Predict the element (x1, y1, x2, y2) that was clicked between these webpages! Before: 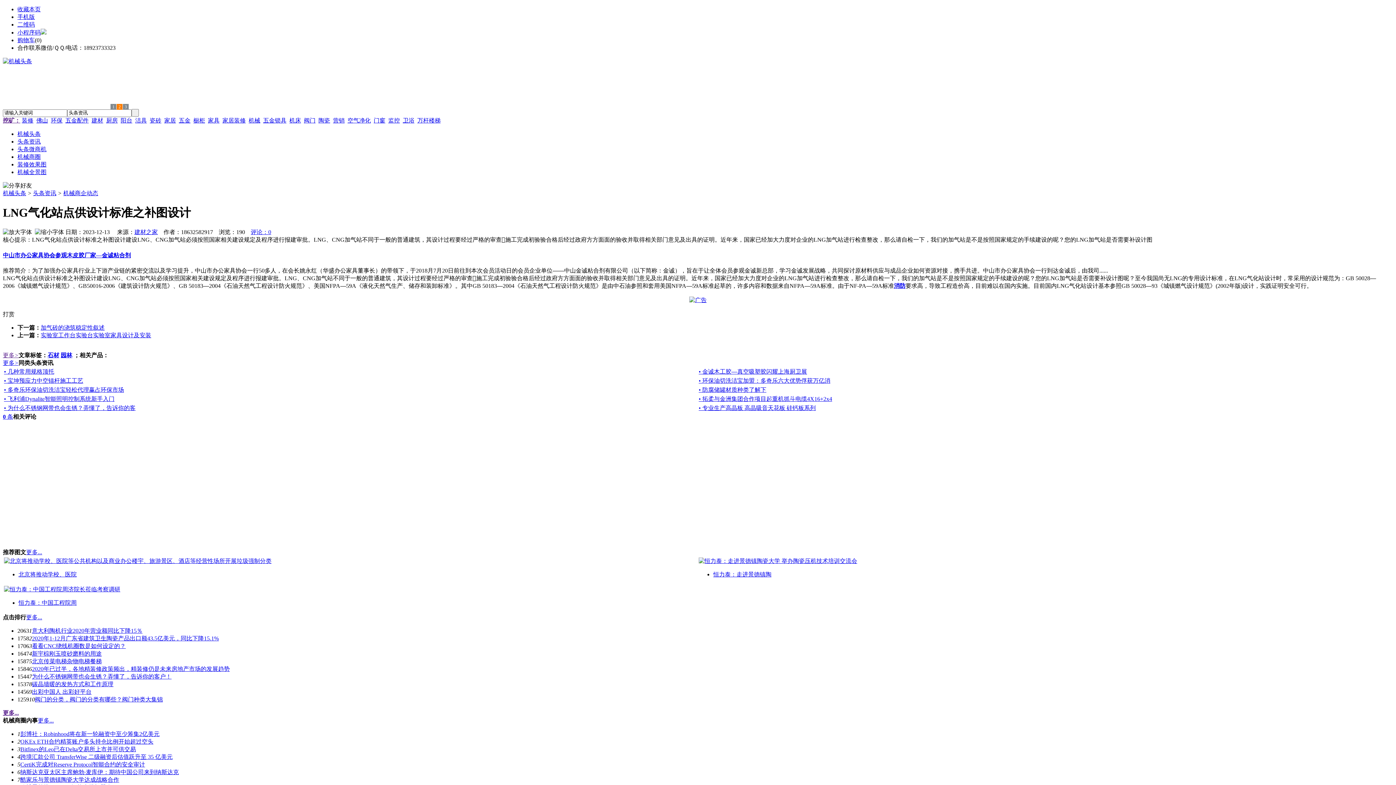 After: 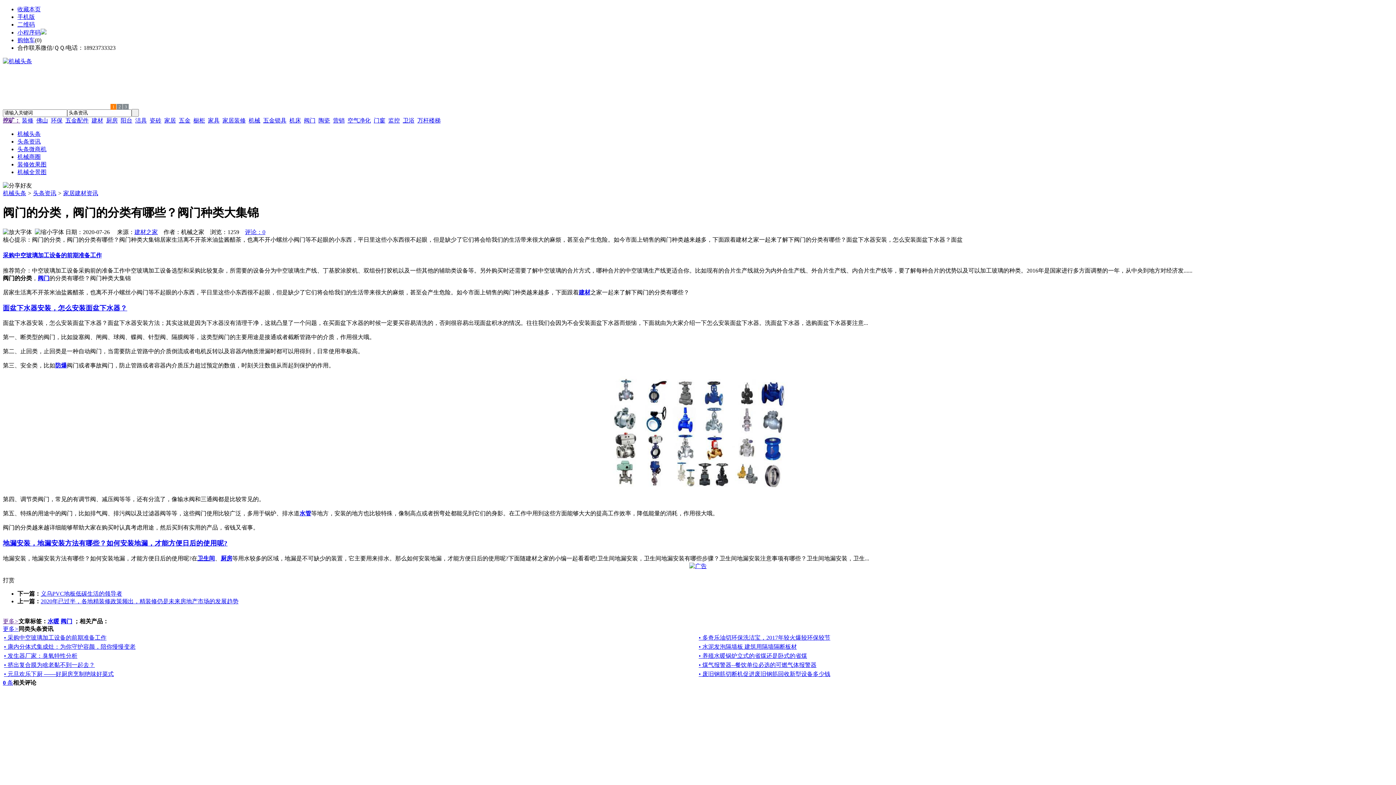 Action: label: 阀门的分类，阀门的分类有哪些？阀门种类大集锦 bbox: (34, 696, 162, 702)